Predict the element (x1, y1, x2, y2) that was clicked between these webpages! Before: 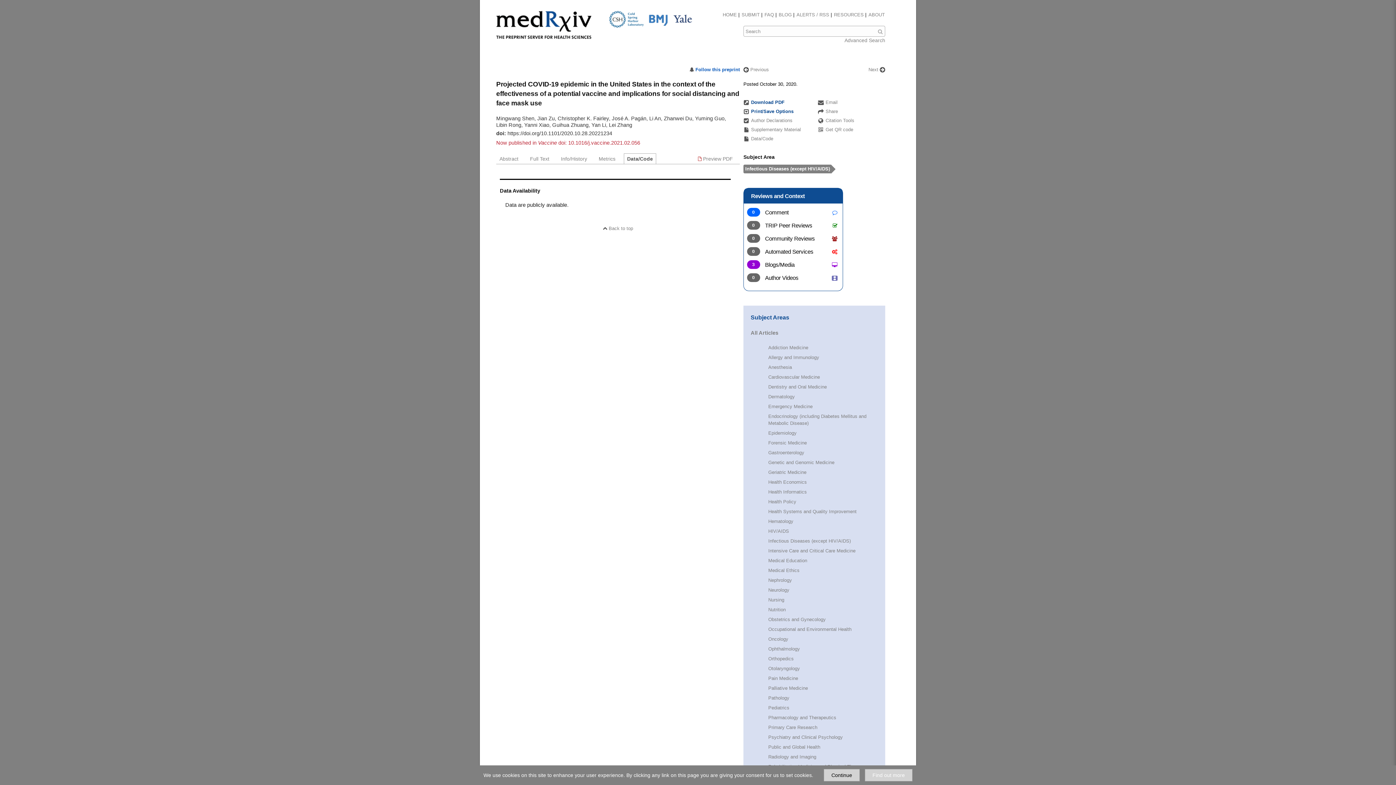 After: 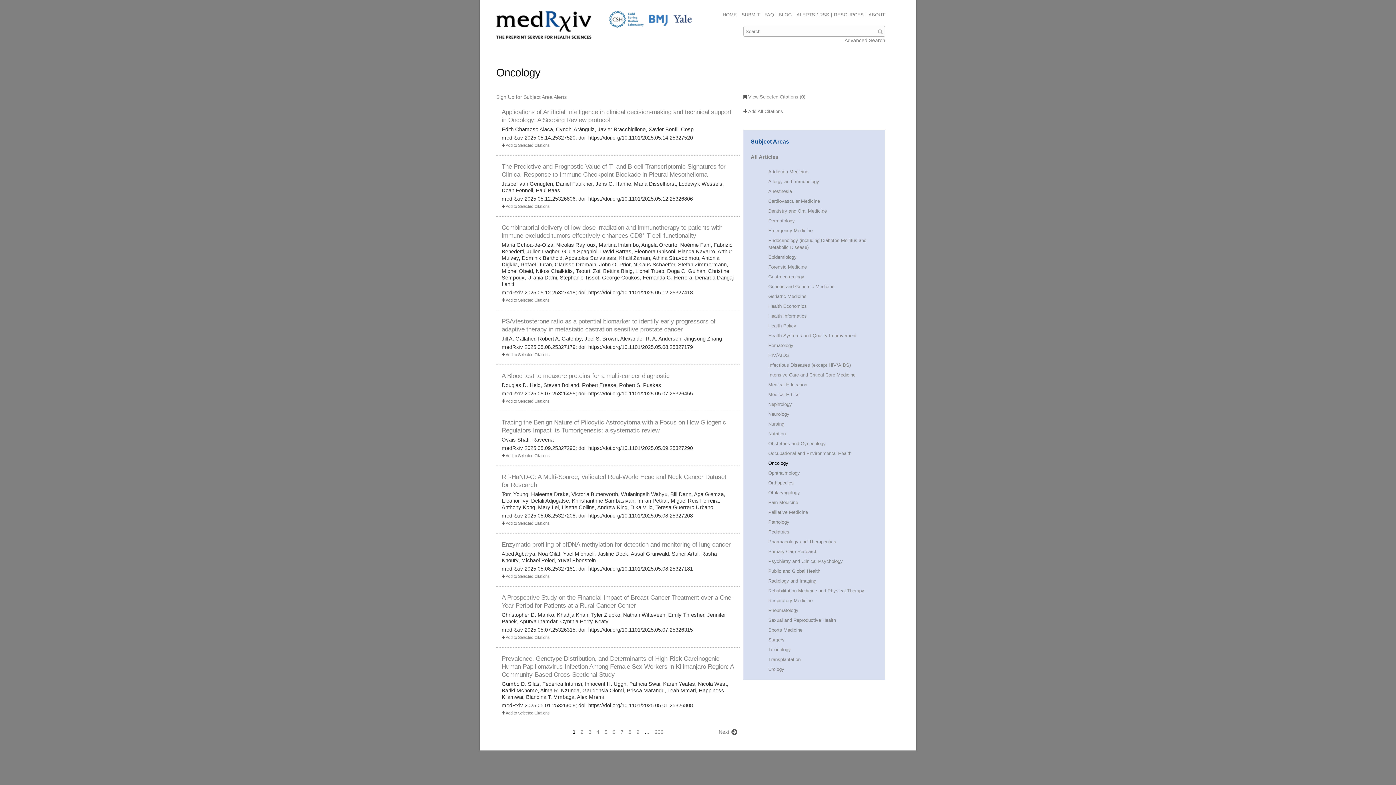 Action: bbox: (768, 636, 788, 642) label: Oncology